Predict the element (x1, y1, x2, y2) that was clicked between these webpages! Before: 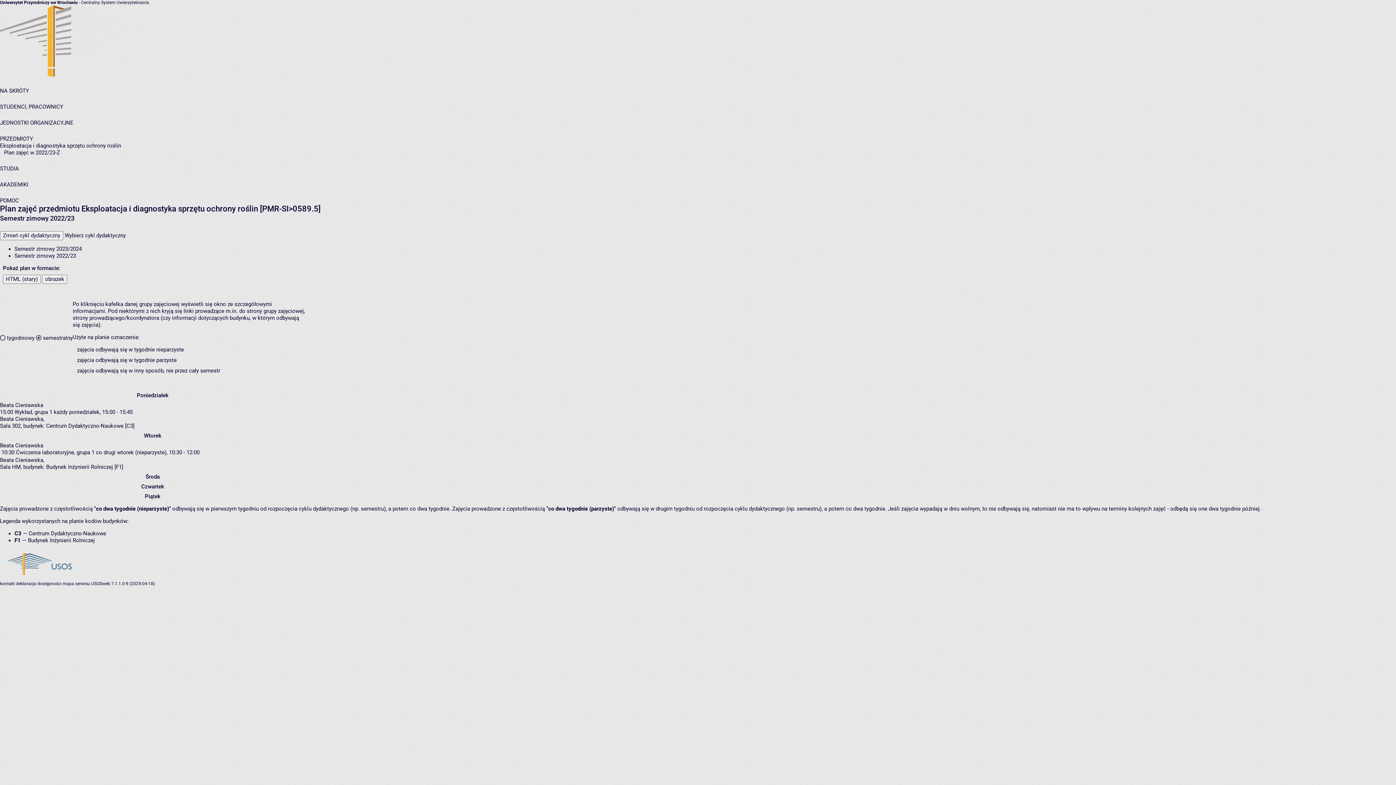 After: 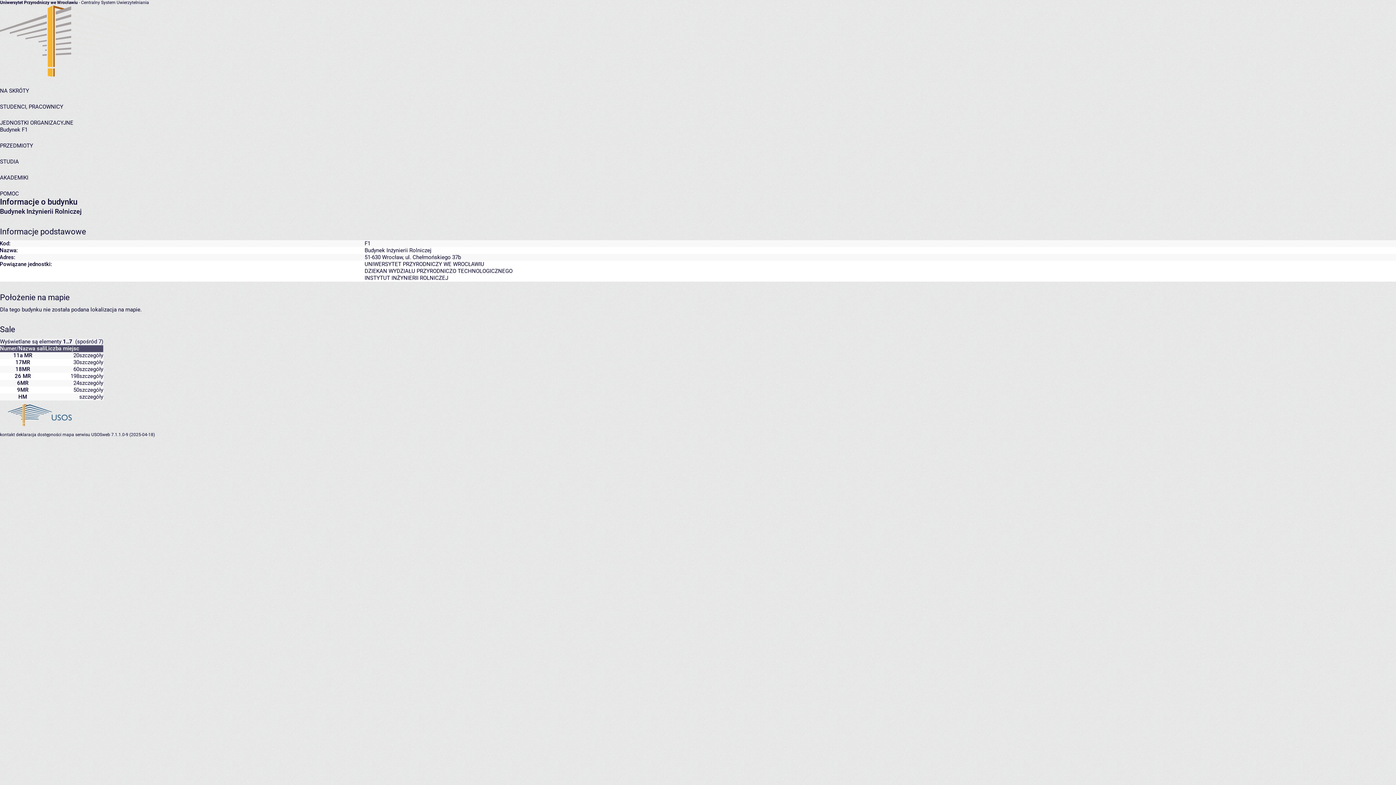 Action: label: Budynek Inżynierii Rolniczej bbox: (28, 537, 94, 544)